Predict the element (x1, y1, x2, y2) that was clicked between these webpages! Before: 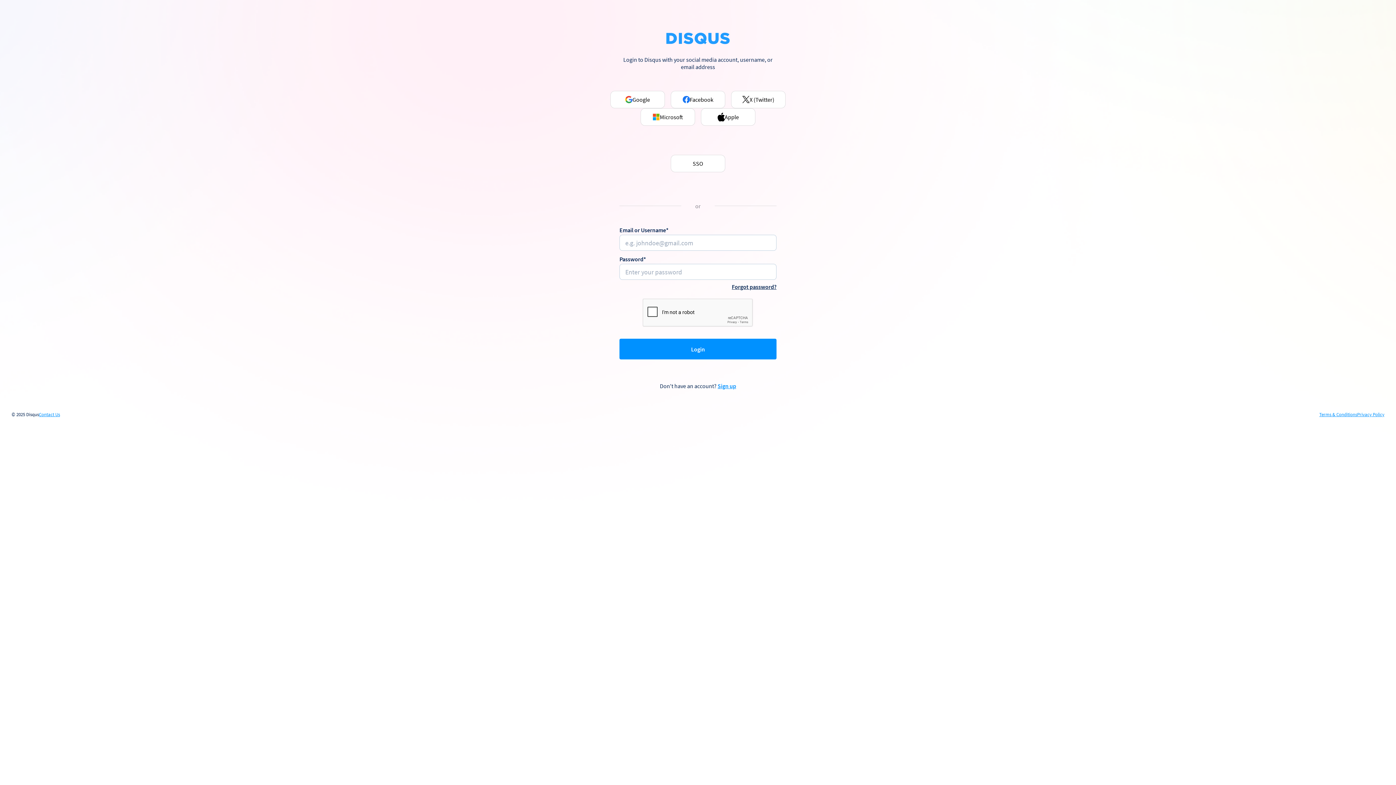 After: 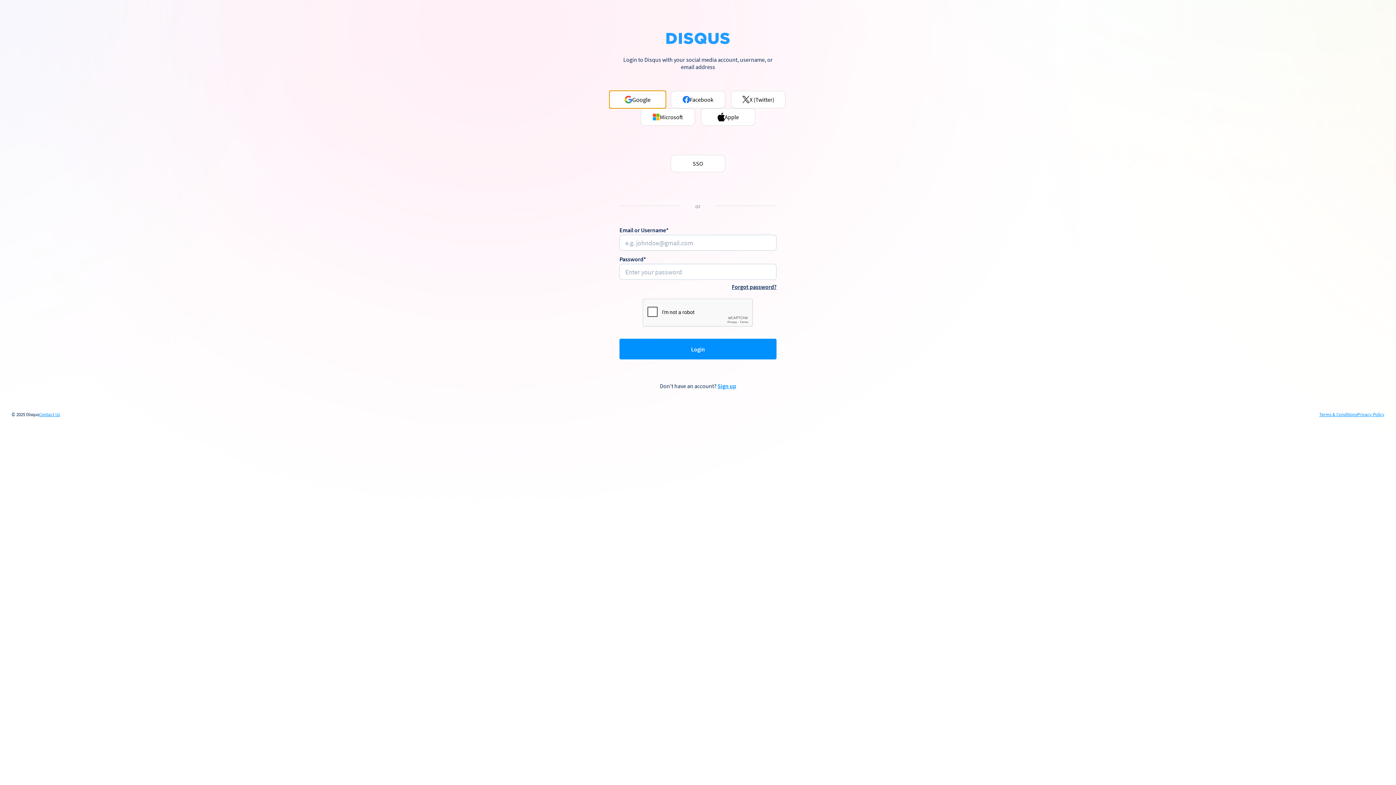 Action: bbox: (610, 90, 665, 108) label: Google